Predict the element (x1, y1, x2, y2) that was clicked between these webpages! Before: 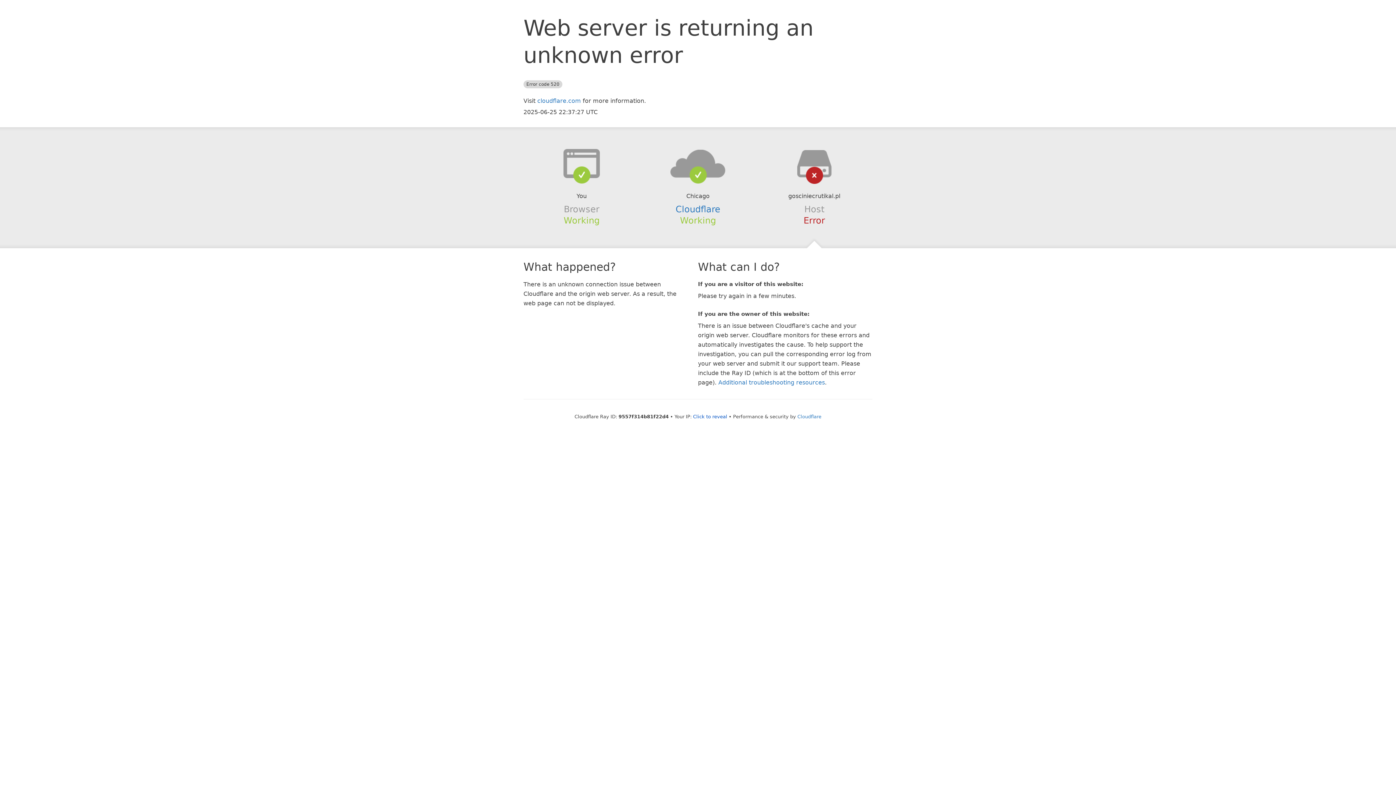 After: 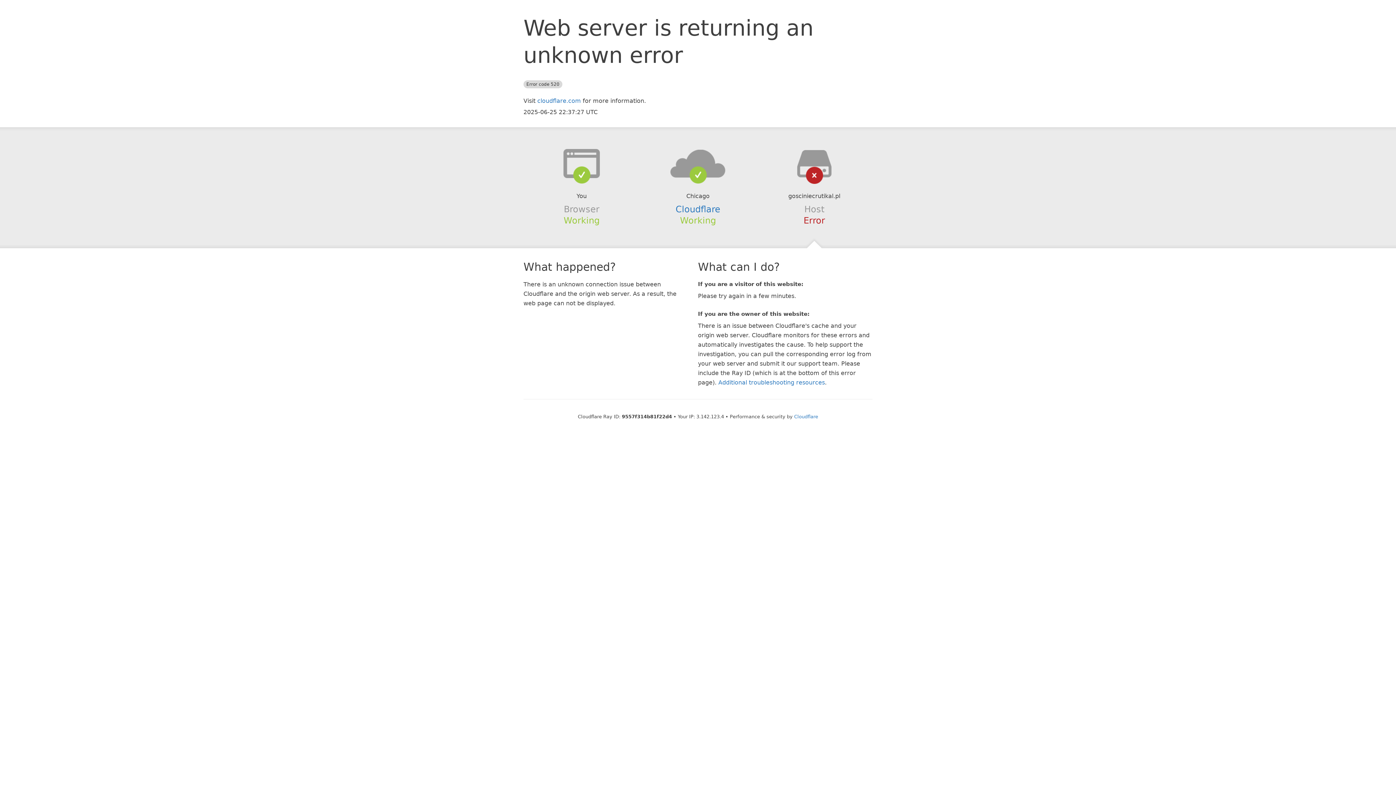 Action: label: Click to reveal bbox: (693, 414, 727, 419)